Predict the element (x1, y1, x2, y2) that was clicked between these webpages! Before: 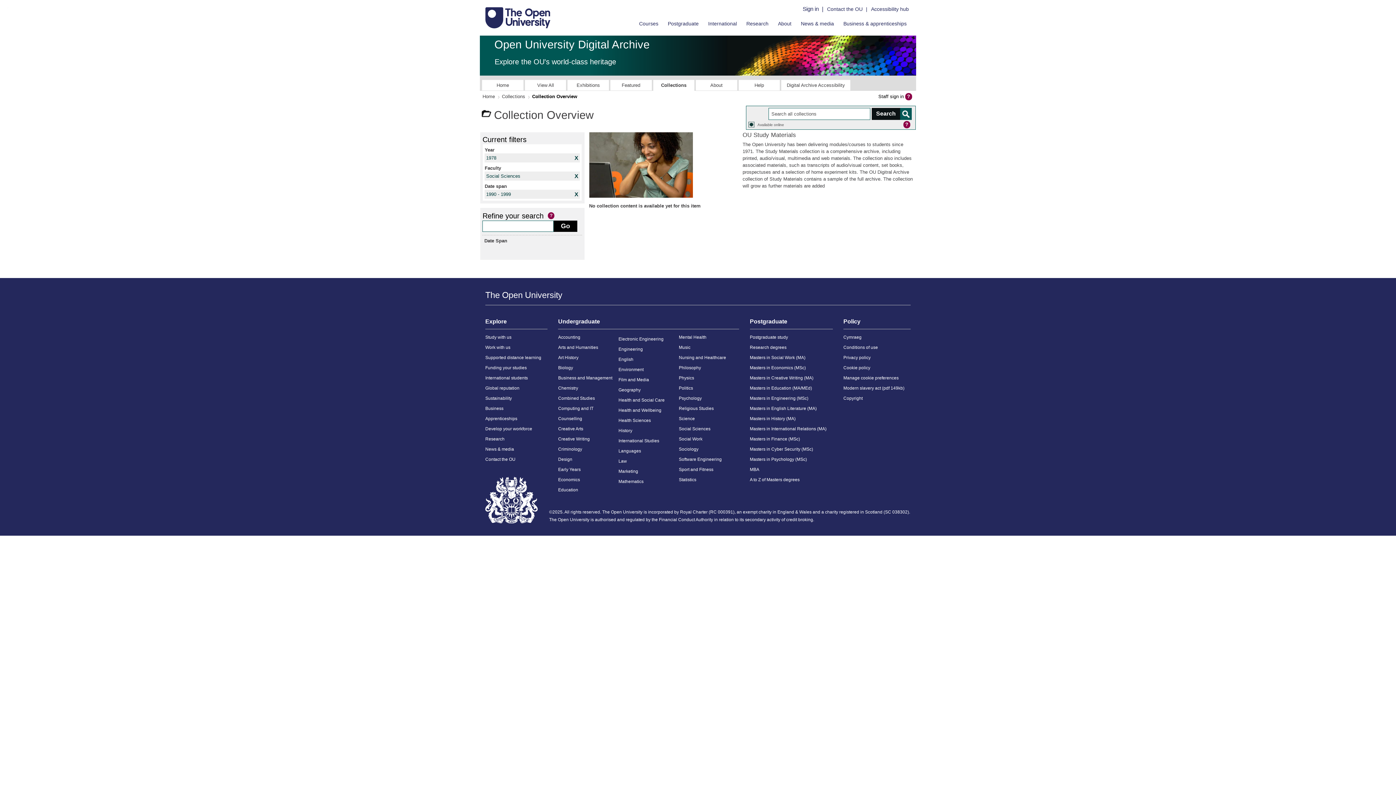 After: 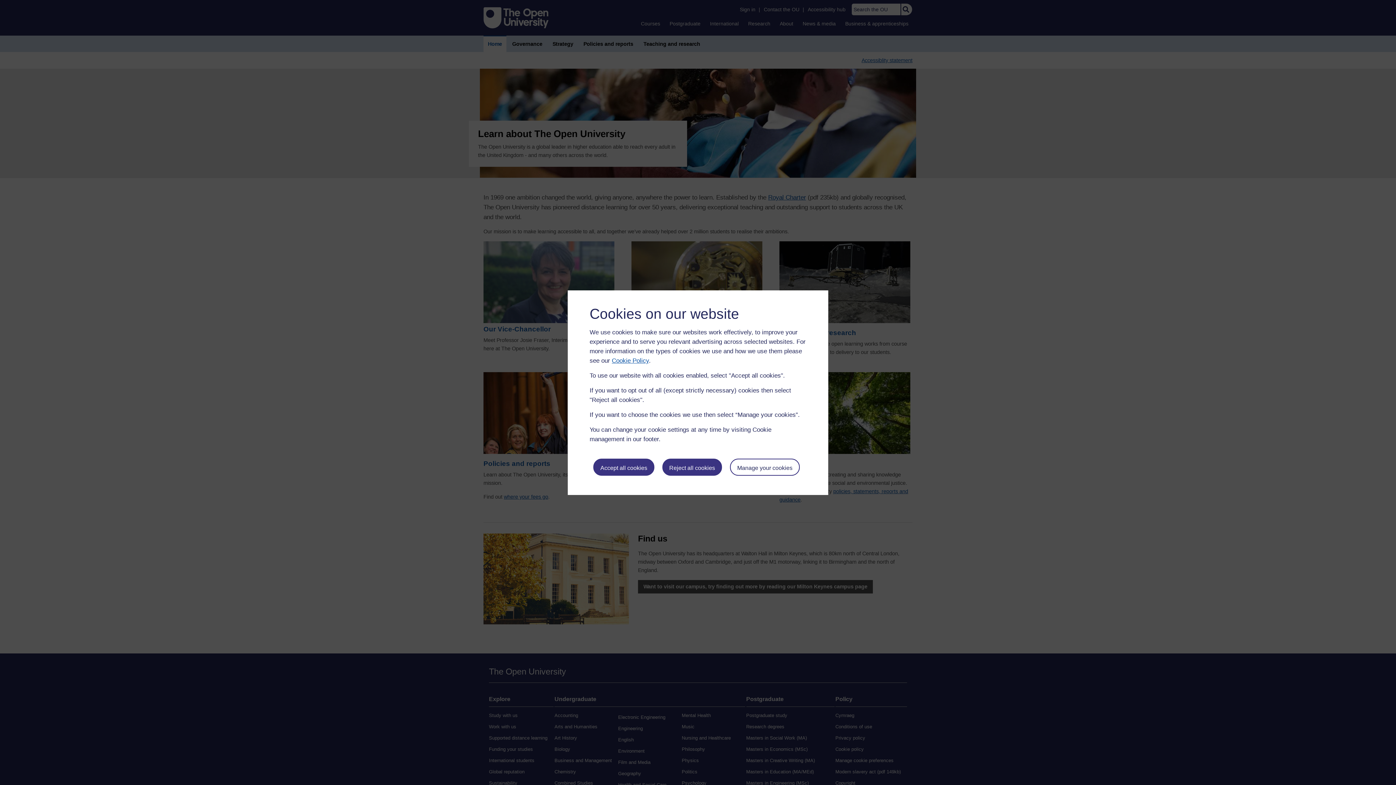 Action: bbox: (774, 19, 795, 27) label: About